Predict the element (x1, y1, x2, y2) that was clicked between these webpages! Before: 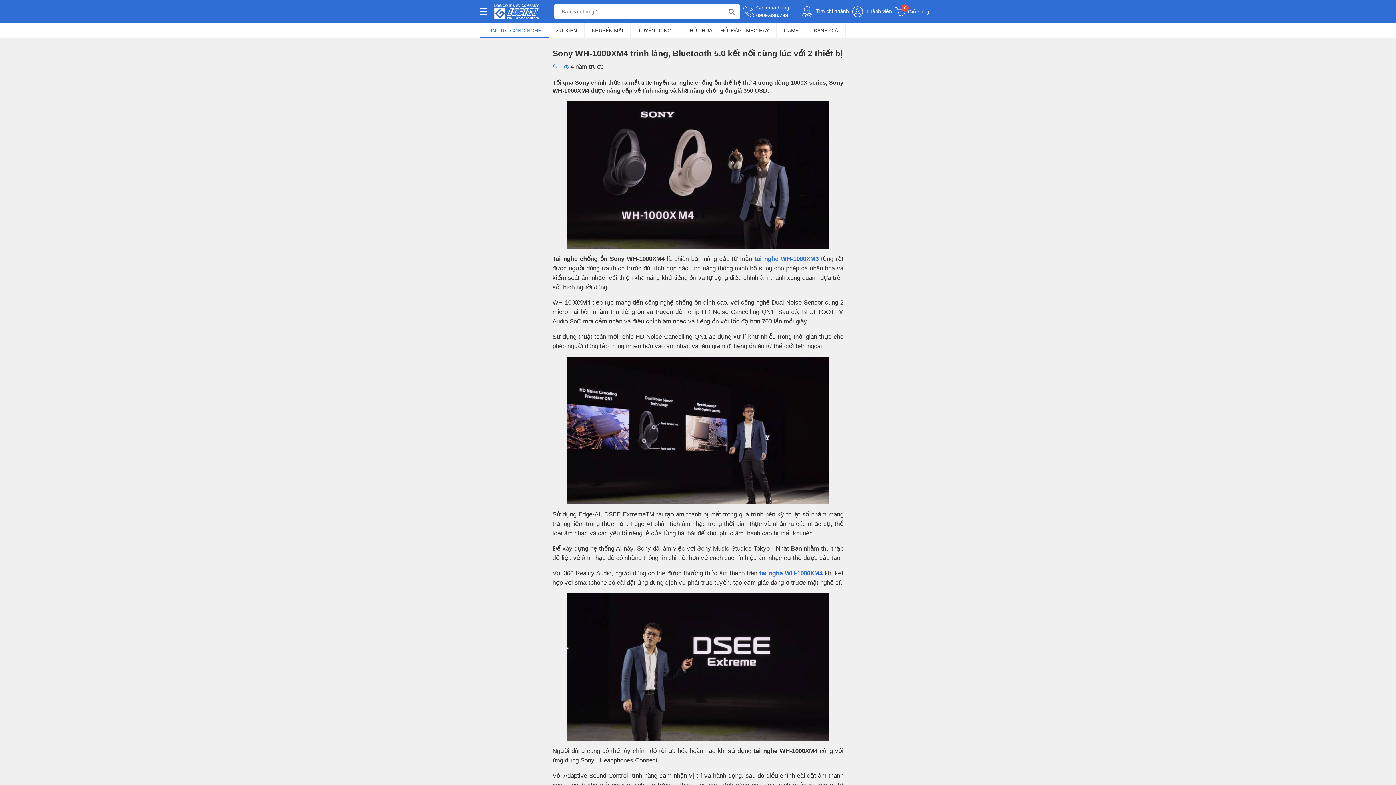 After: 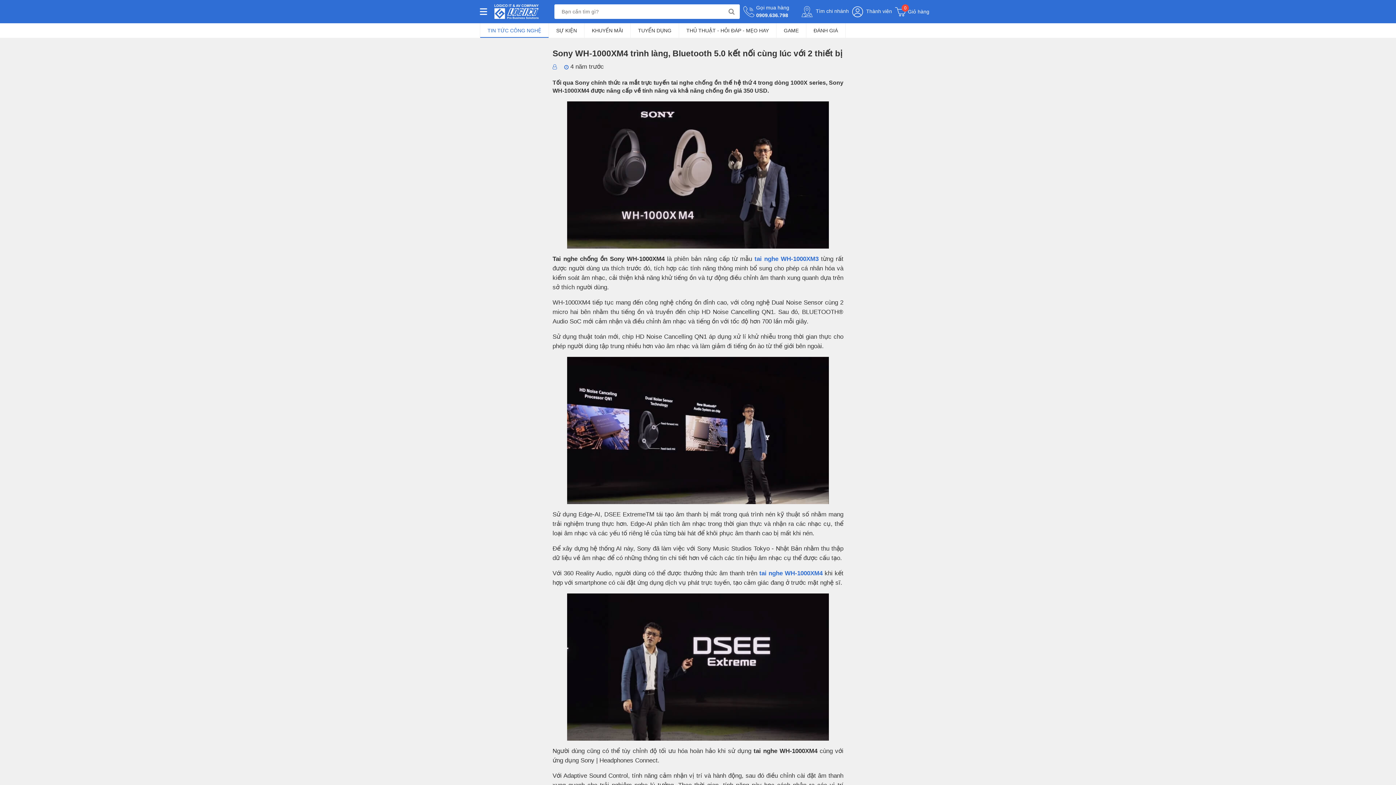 Action: bbox: (725, 4, 740, 18) label: 